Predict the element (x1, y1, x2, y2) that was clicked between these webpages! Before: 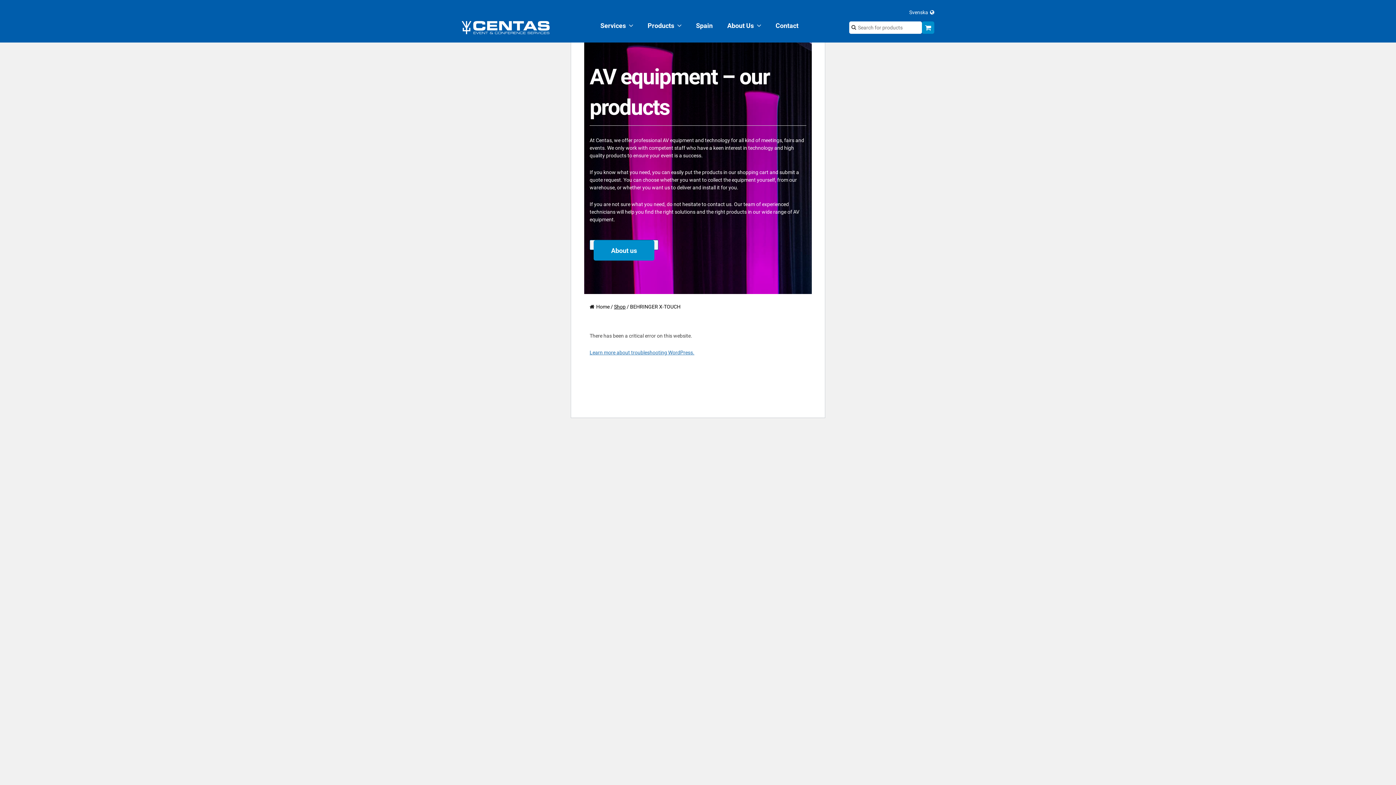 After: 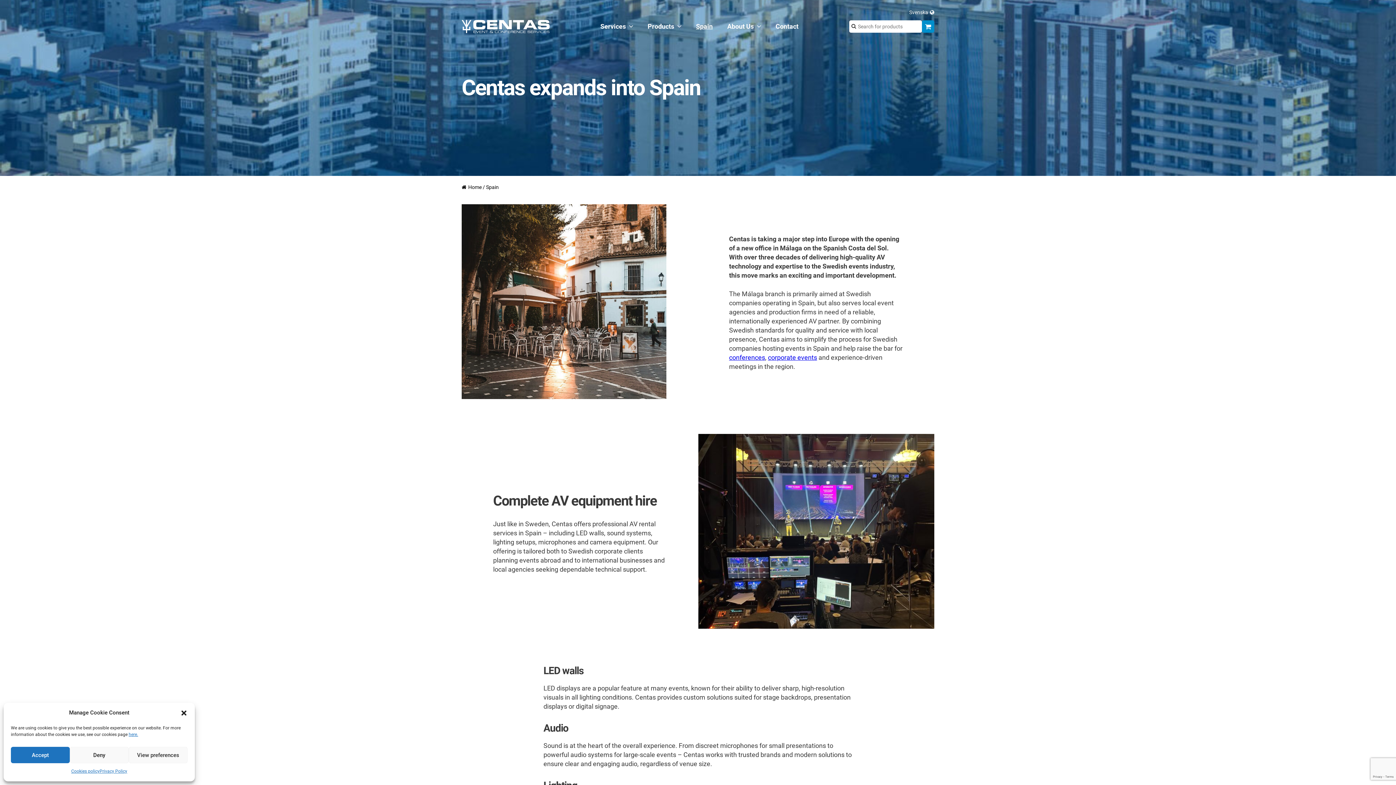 Action: bbox: (696, 20, 712, 31) label: Spain